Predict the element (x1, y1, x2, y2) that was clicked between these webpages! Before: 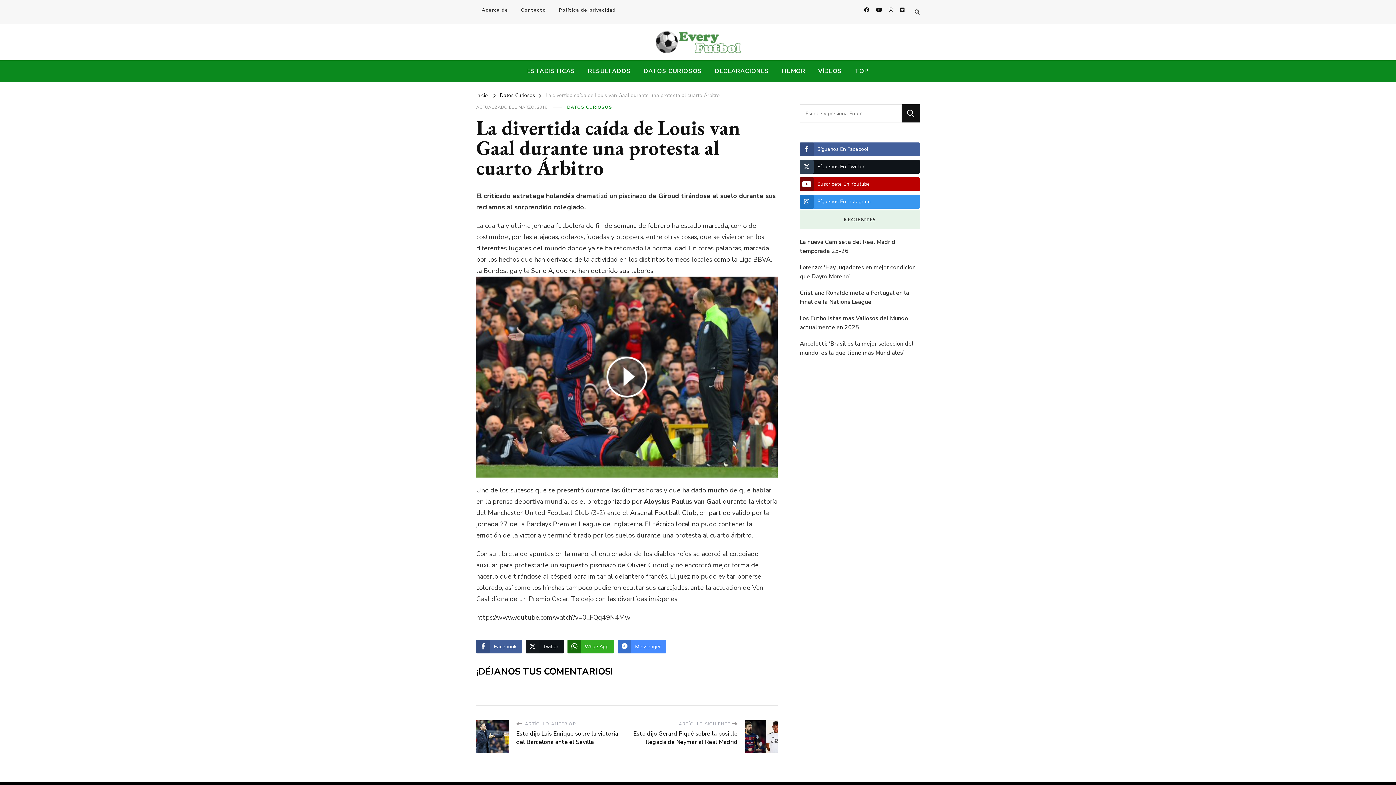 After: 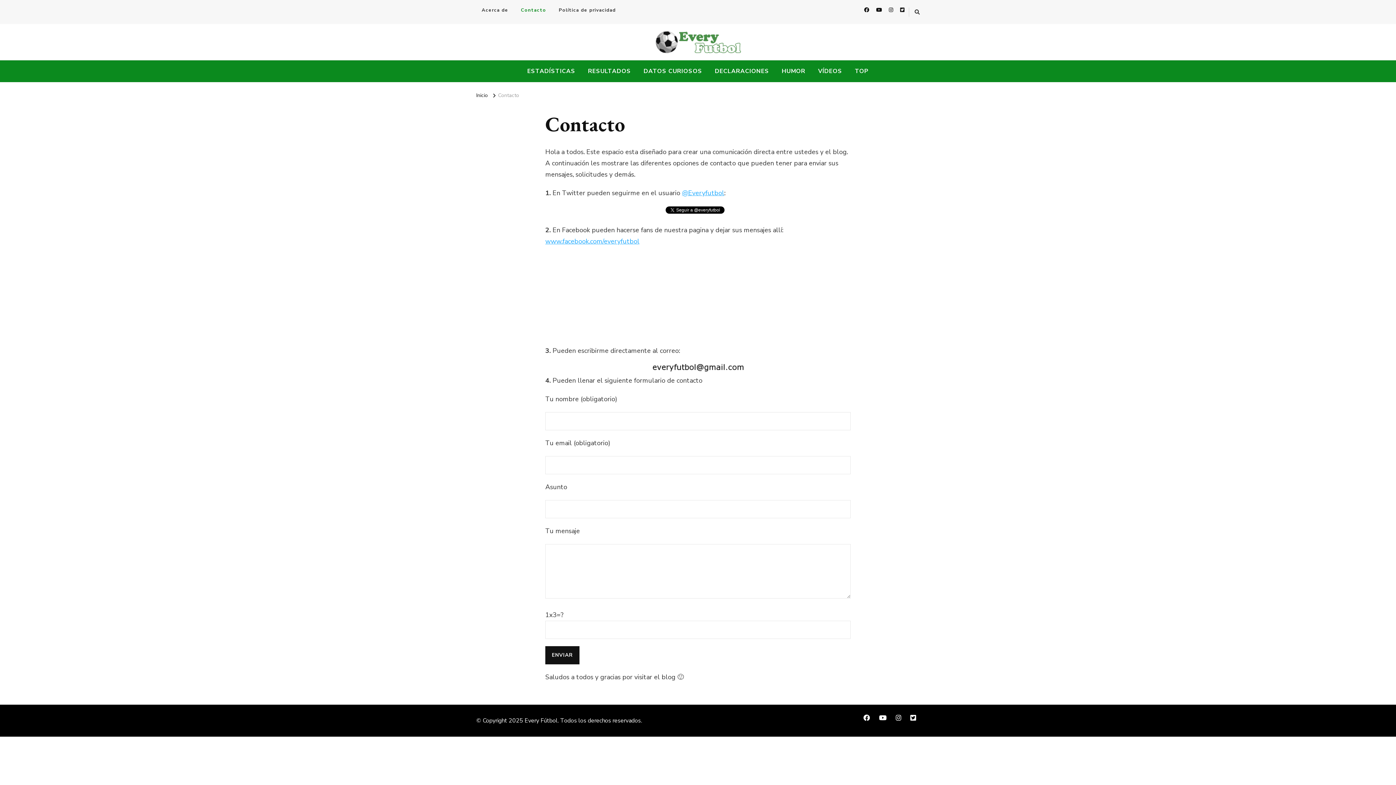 Action: bbox: (515, 4, 551, 16) label: Contacto